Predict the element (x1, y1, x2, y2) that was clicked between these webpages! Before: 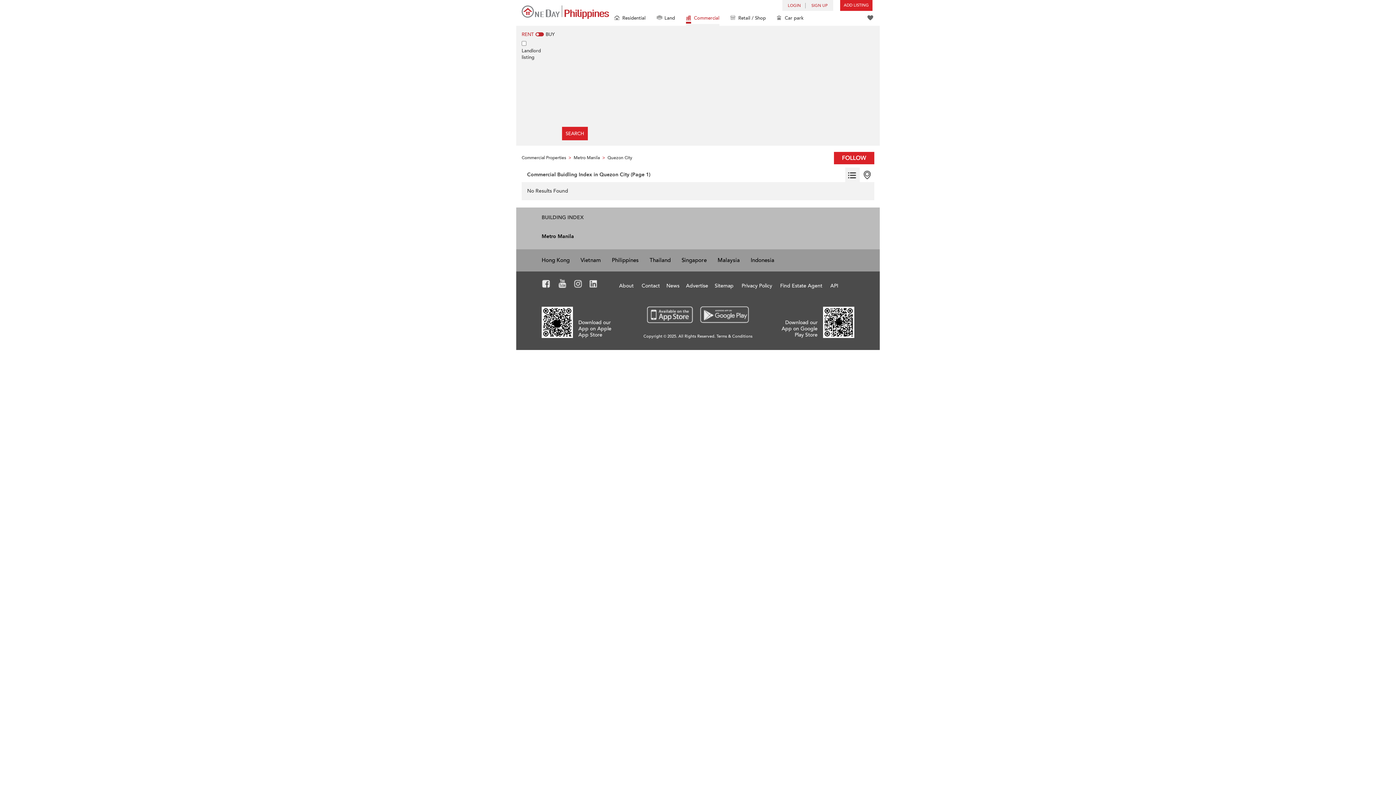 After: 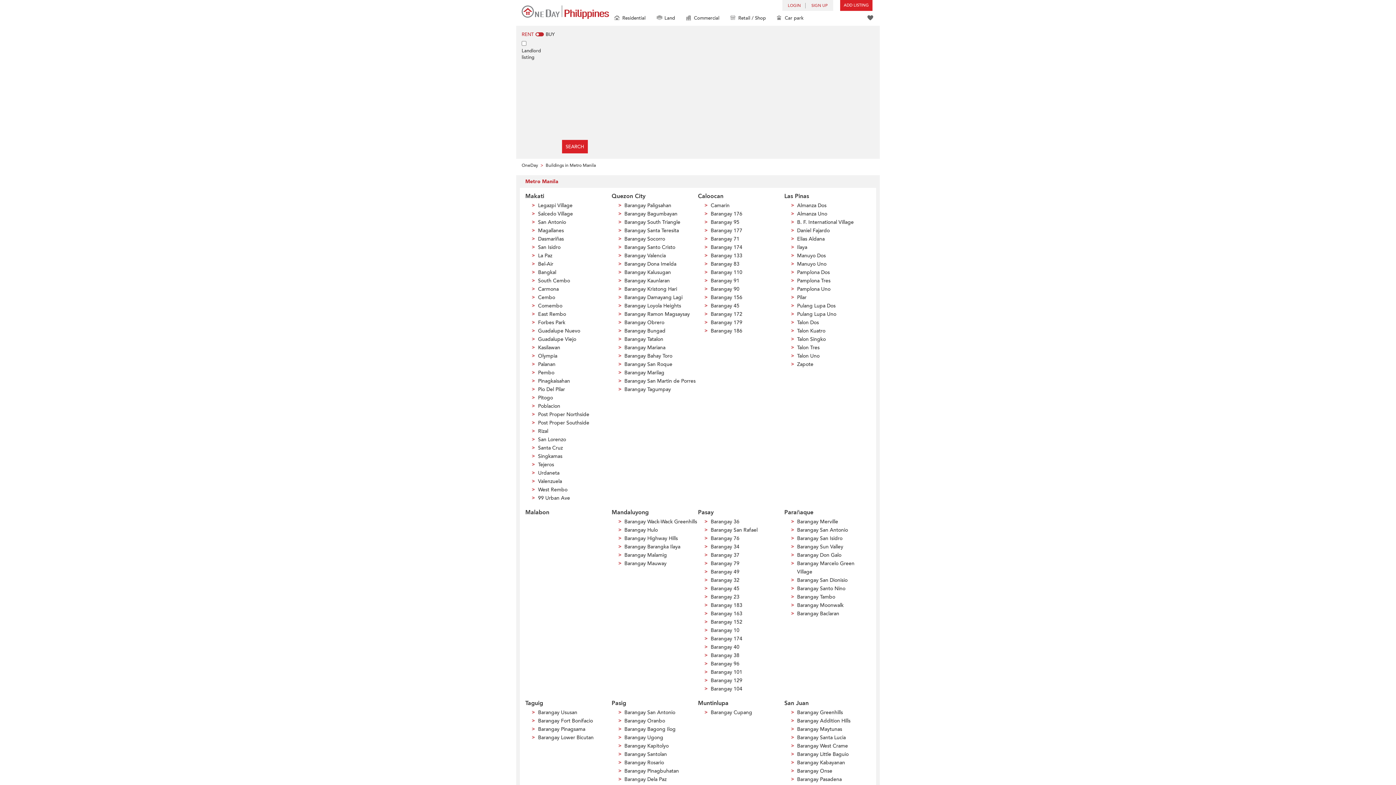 Action: label: Metro Manila bbox: (573, 154, 600, 160)